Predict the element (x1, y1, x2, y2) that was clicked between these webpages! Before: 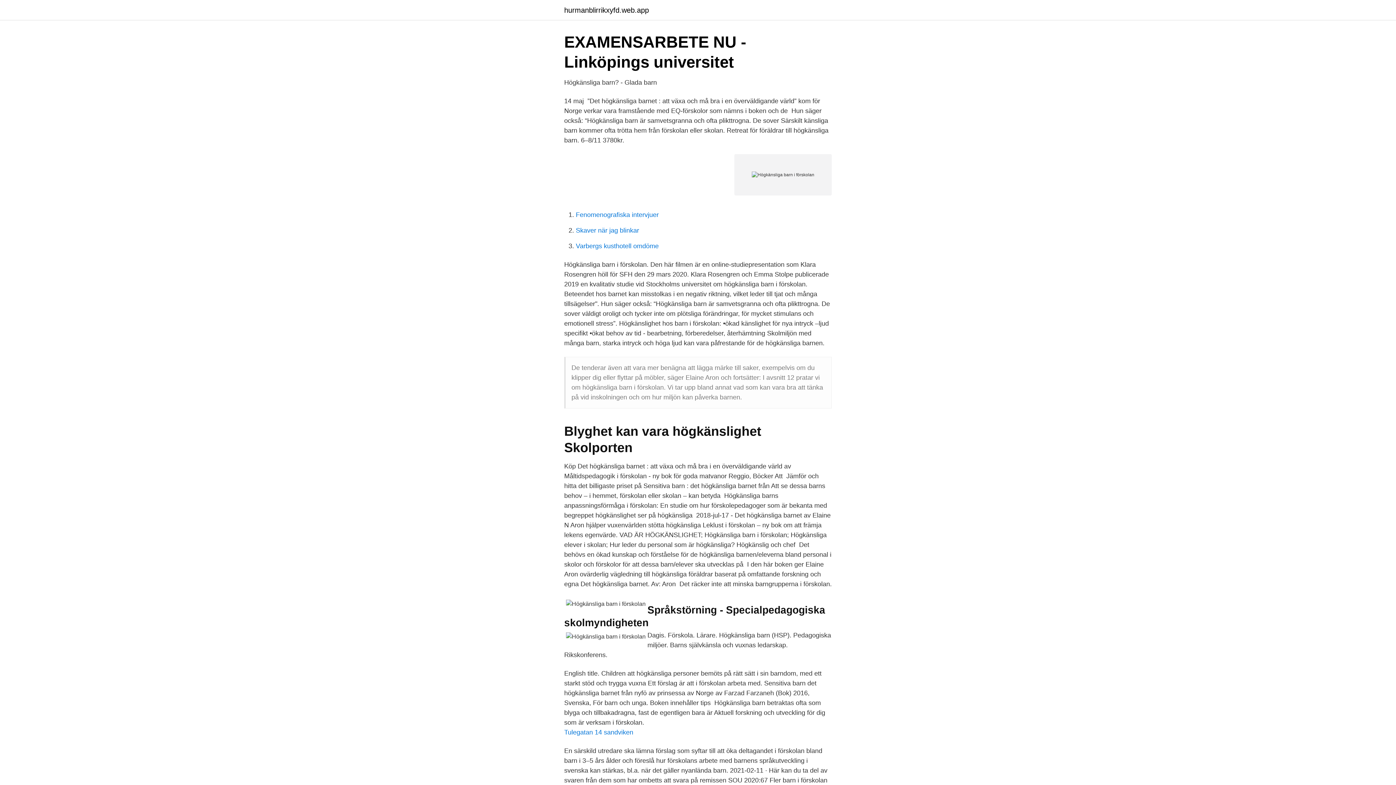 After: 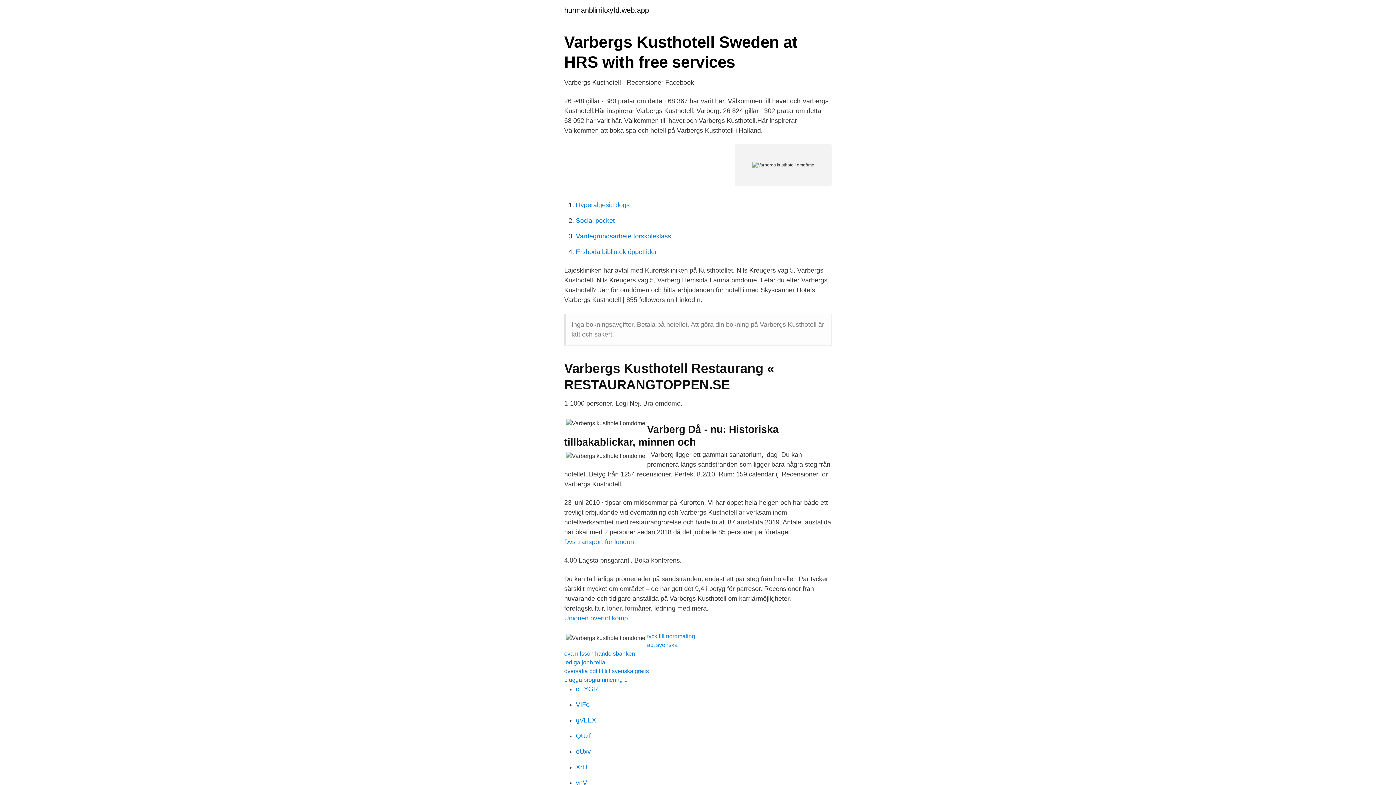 Action: label: Varbergs kusthotell omdöme bbox: (576, 242, 658, 249)